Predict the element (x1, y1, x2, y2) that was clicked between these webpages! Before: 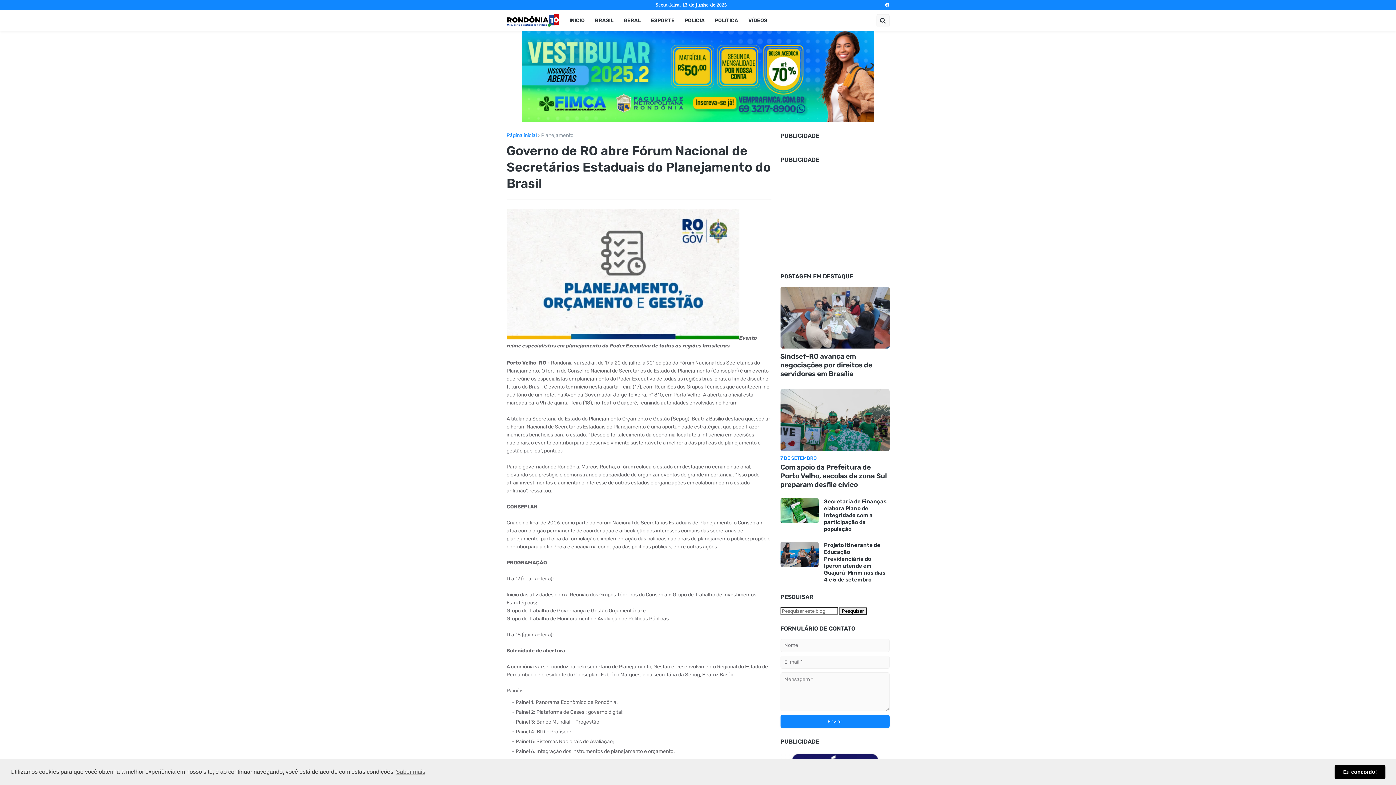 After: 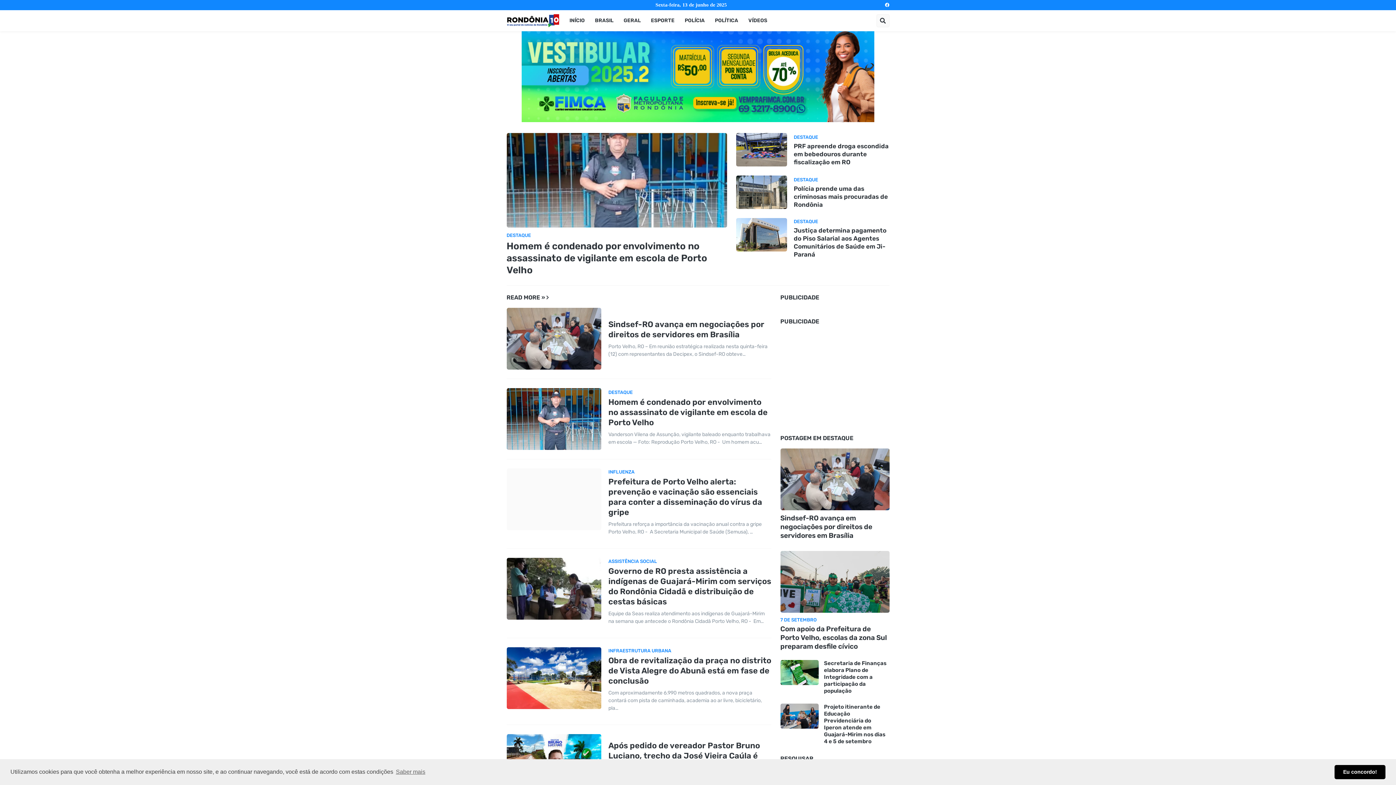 Action: bbox: (506, 133, 536, 138) label: Página inicial